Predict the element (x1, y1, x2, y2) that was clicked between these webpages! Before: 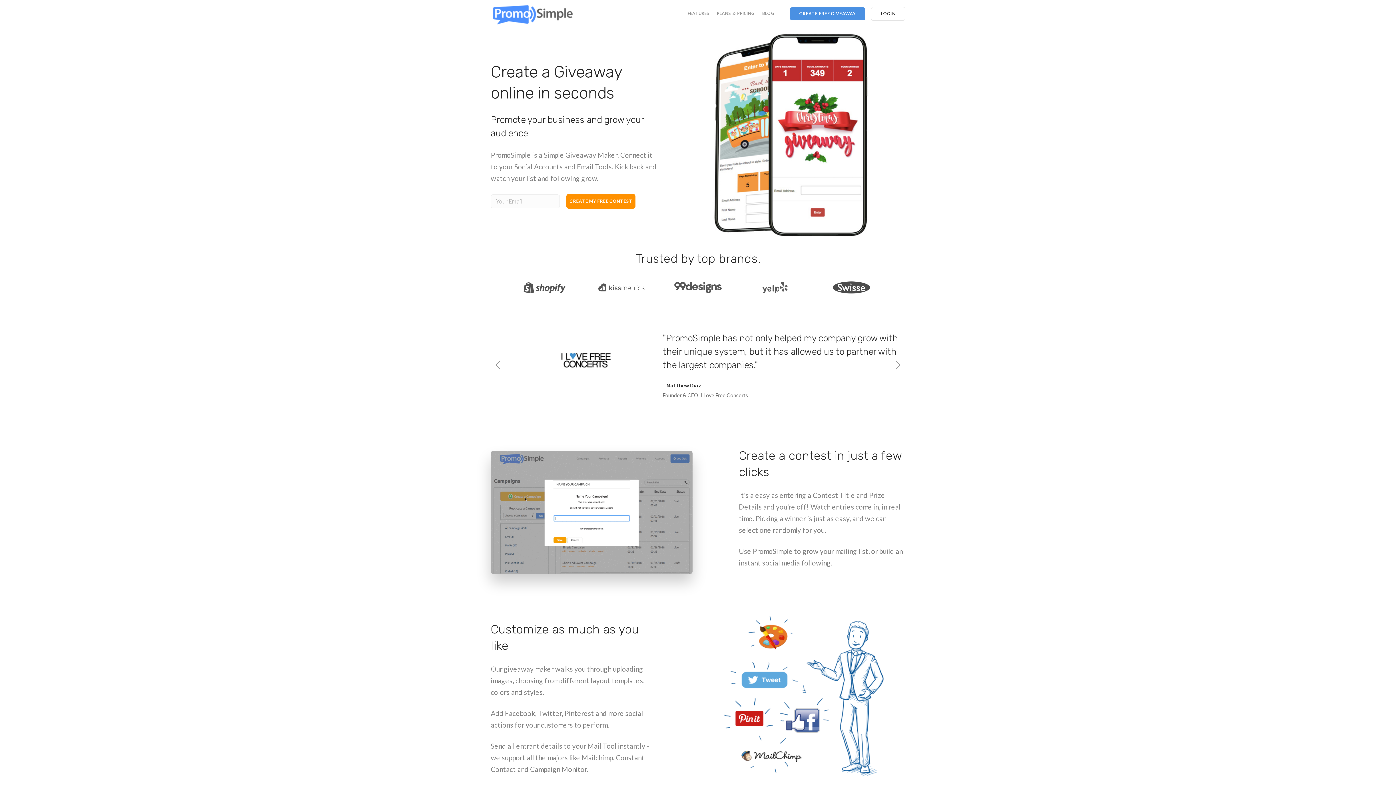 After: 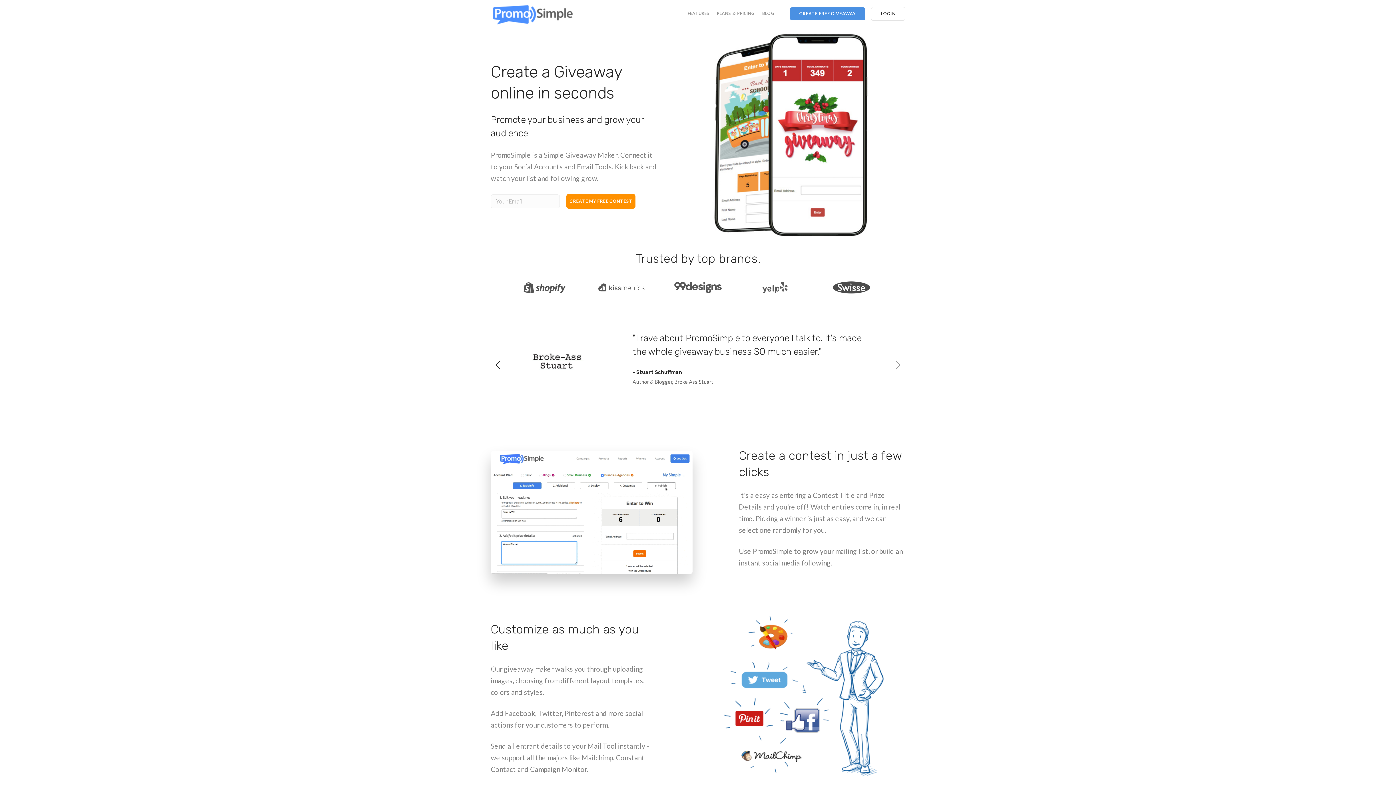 Action: bbox: (490, 351, 505, 380) label: previous